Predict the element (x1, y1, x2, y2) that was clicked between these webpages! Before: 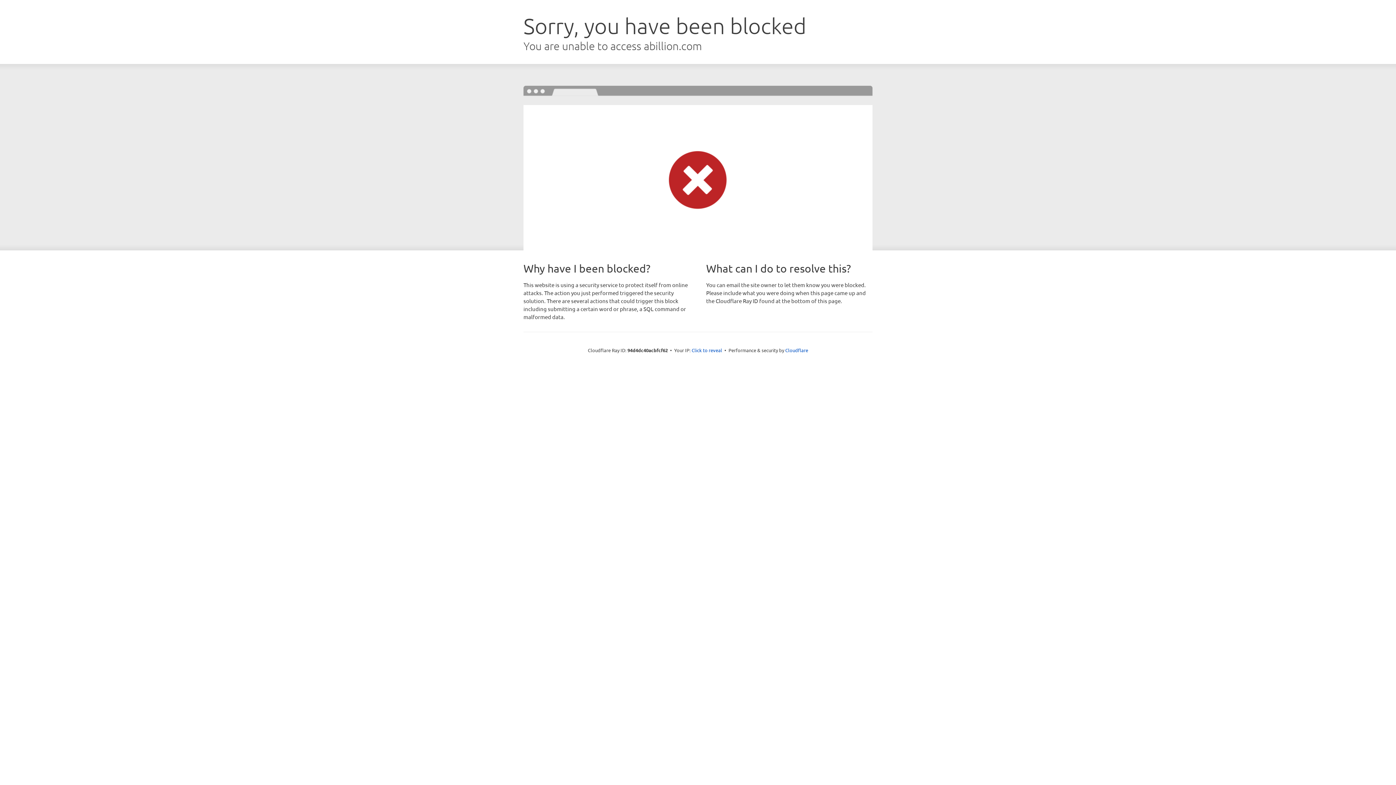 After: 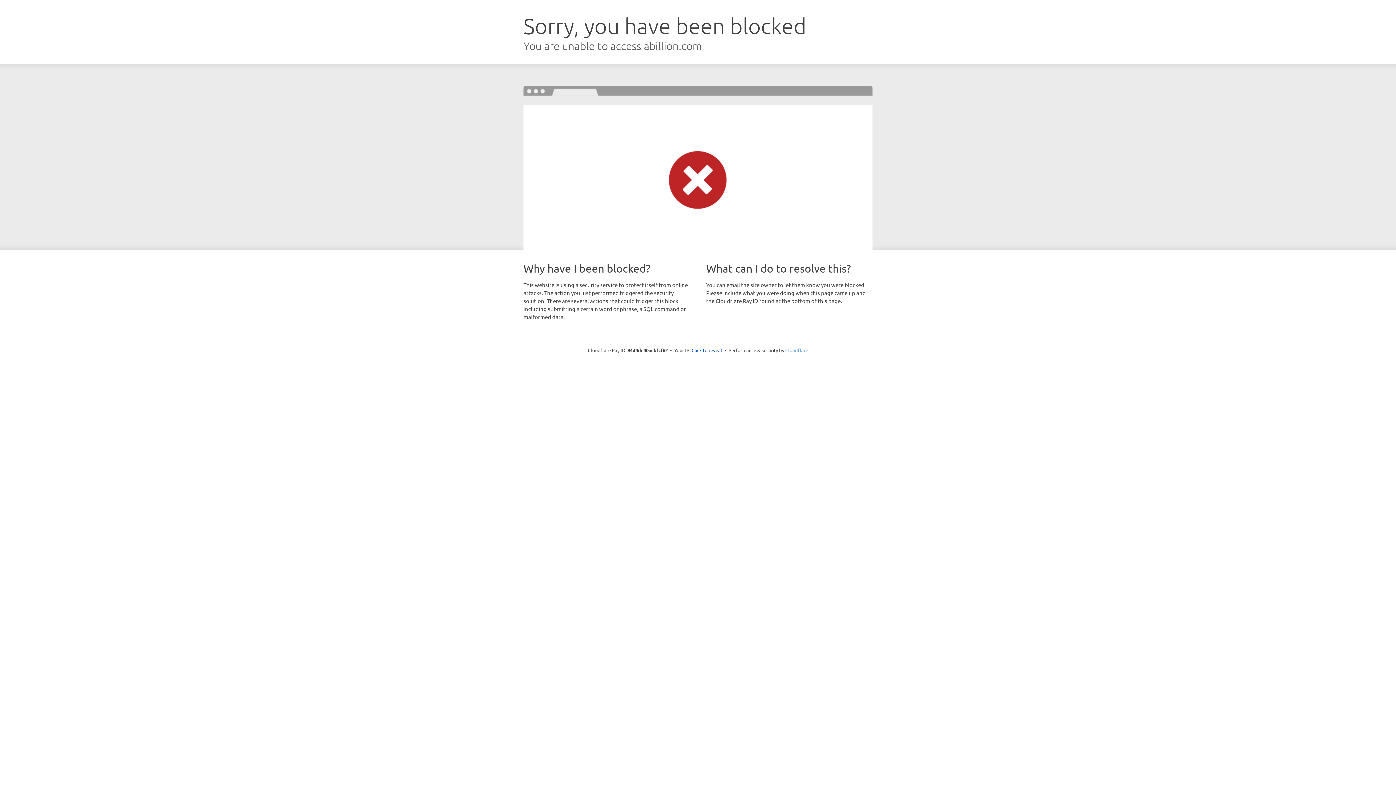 Action: label: Cloudflare bbox: (785, 347, 808, 353)